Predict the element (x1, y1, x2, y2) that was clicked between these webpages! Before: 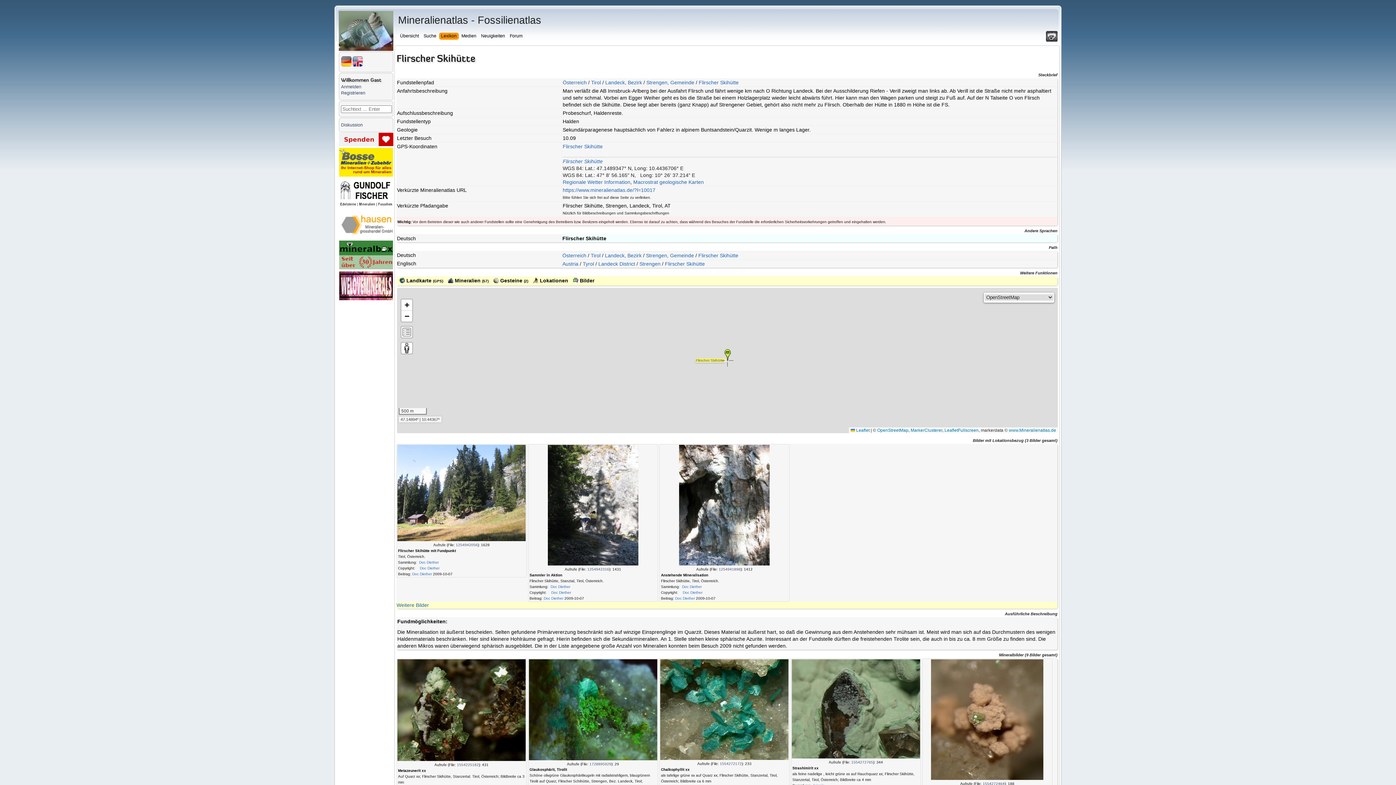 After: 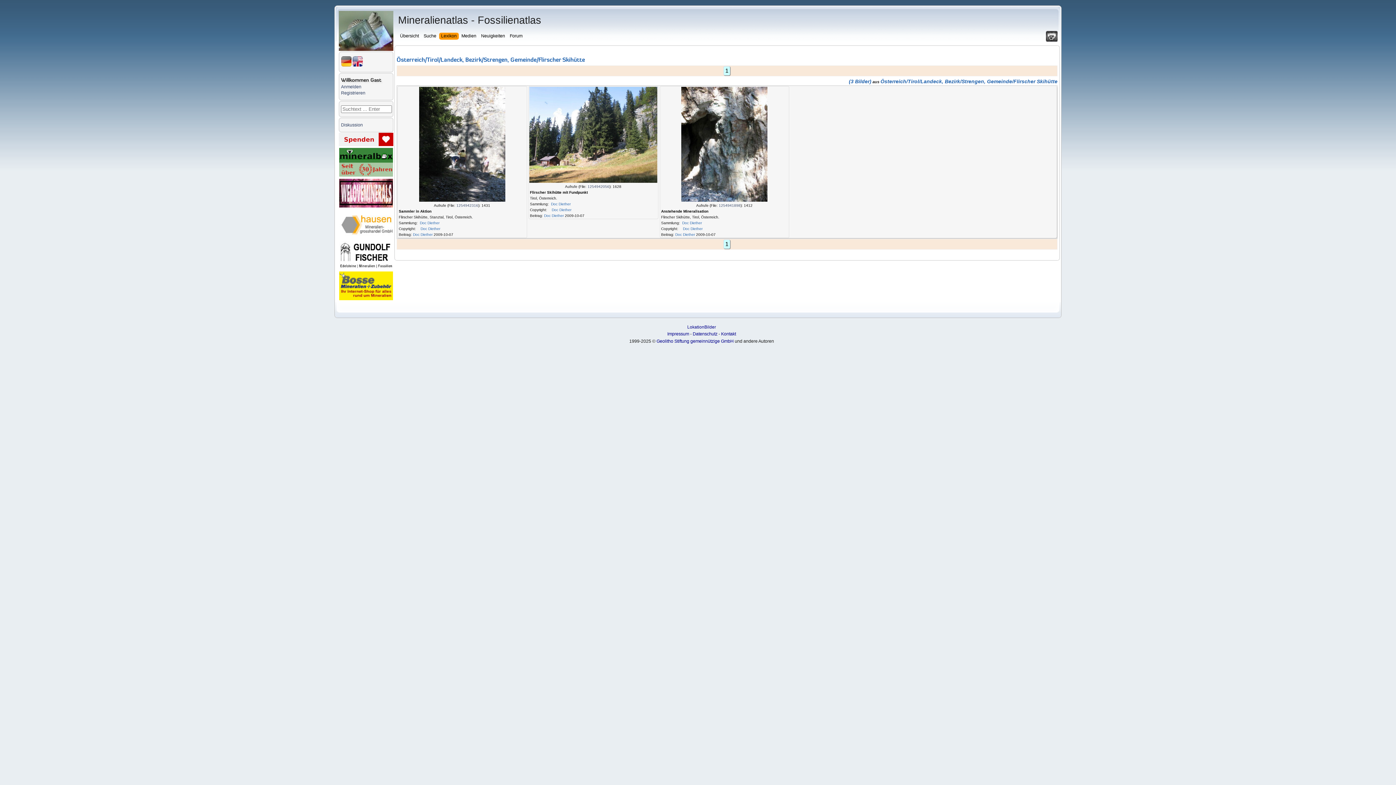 Action: bbox: (396, 602, 429, 608) label: Weitere Bilder